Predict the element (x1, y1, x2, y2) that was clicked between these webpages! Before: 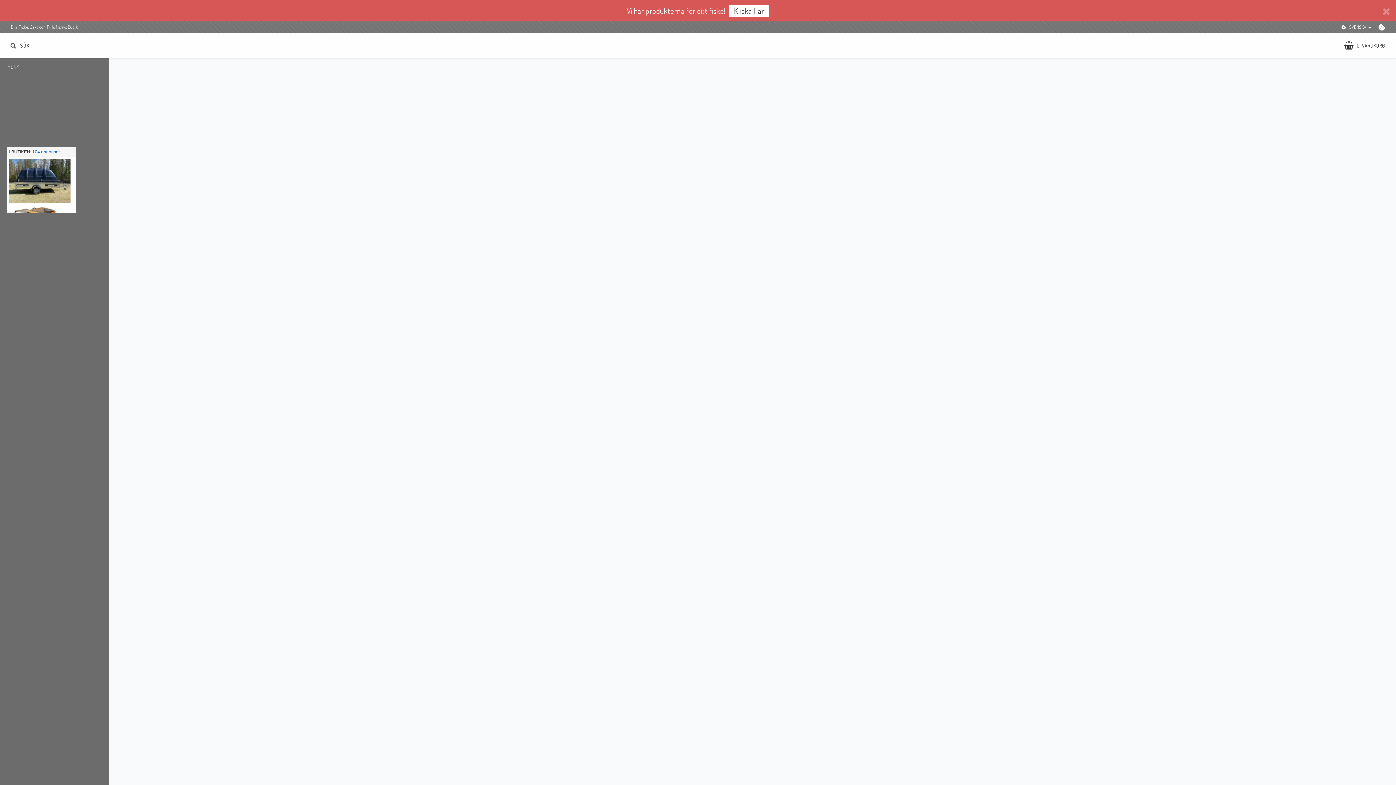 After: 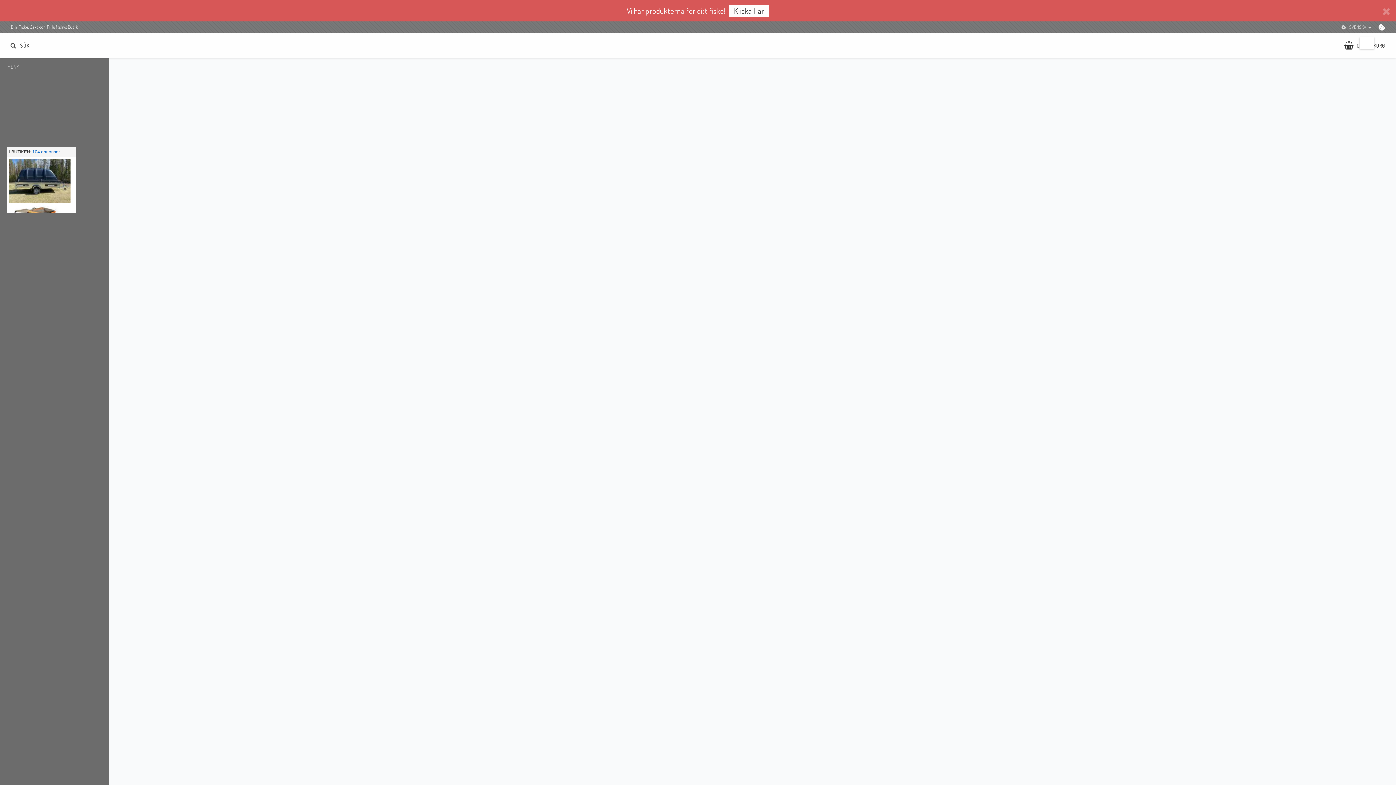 Action: bbox: (1340, 24, 1374, 30) label: SVENSKA